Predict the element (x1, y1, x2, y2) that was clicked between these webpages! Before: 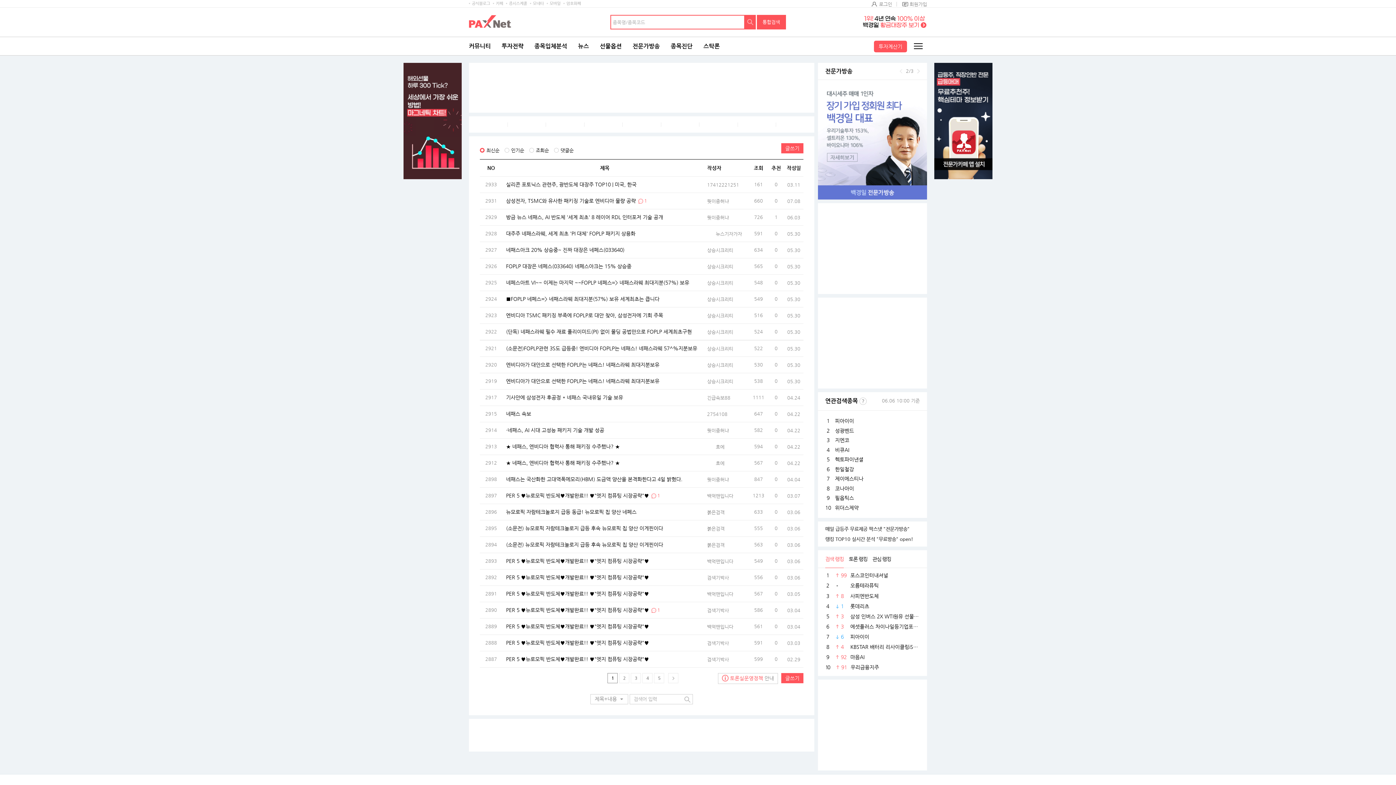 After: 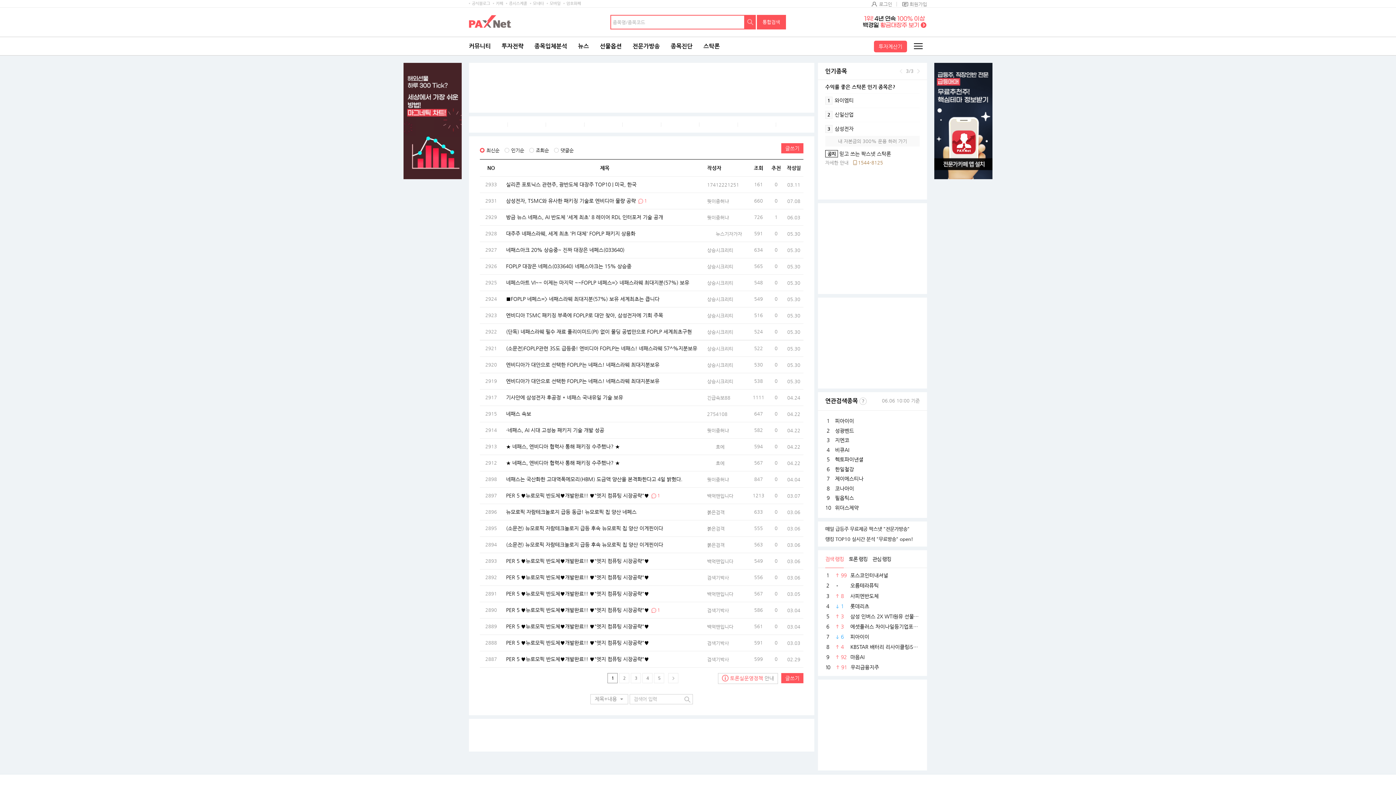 Action: label: 검색기박사 bbox: (707, 640, 729, 646)